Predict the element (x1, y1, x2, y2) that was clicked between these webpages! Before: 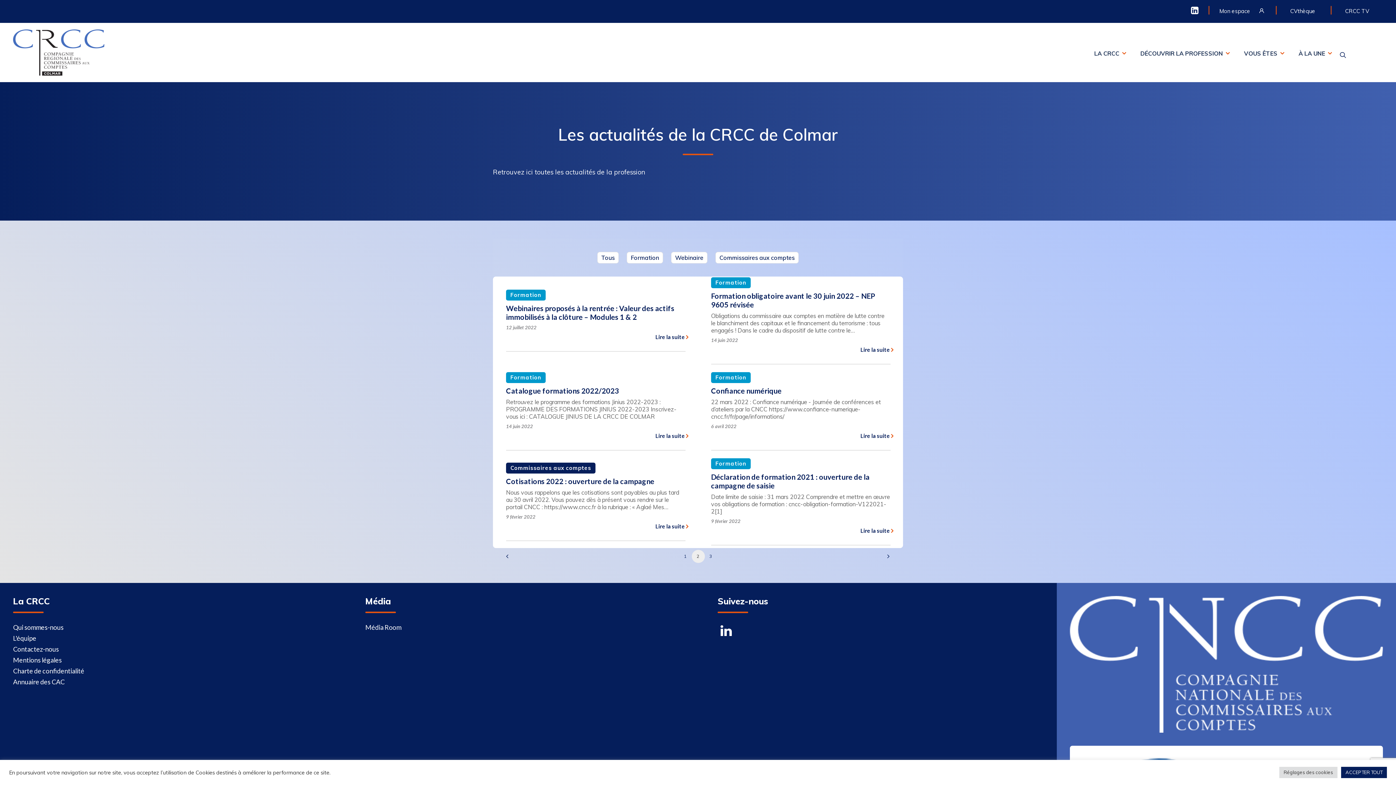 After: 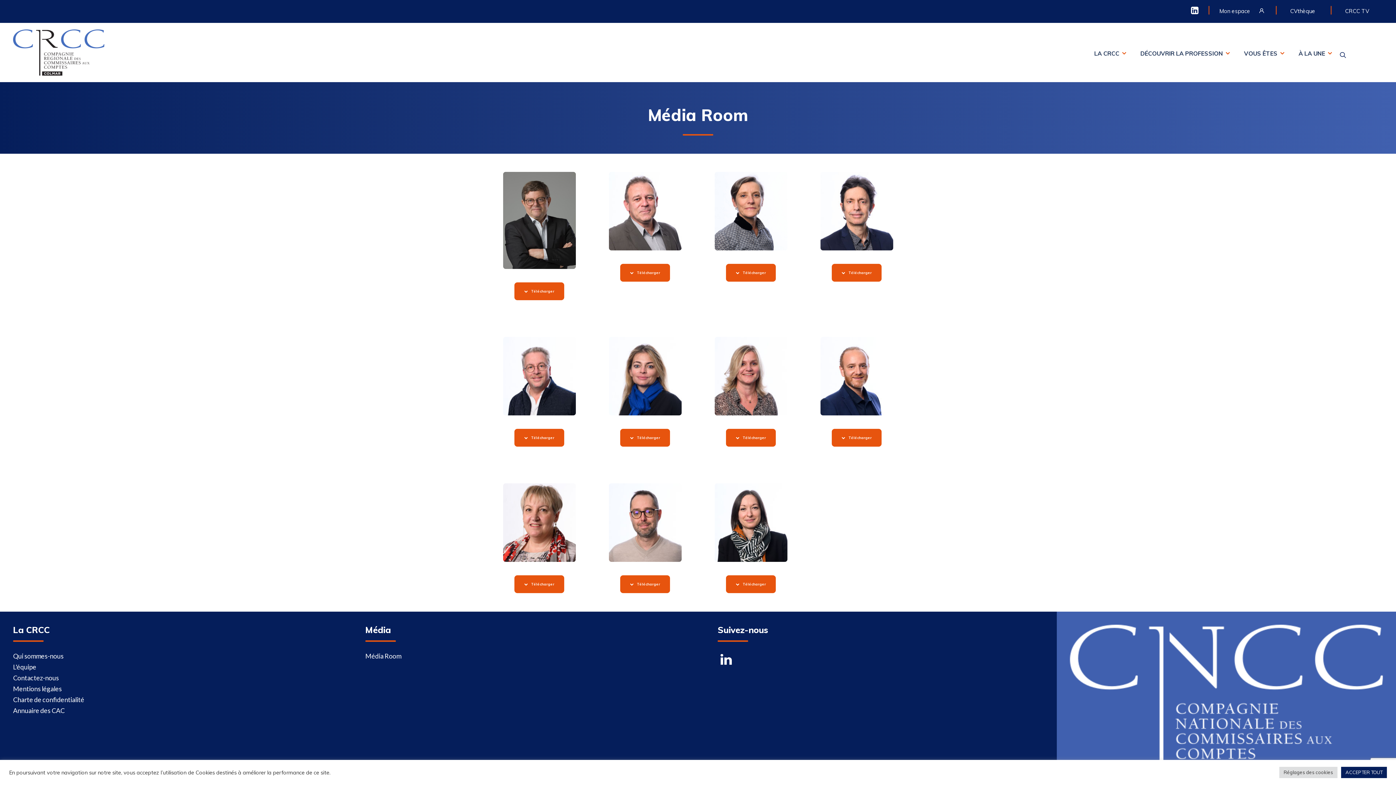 Action: label: Média Room bbox: (365, 623, 401, 631)